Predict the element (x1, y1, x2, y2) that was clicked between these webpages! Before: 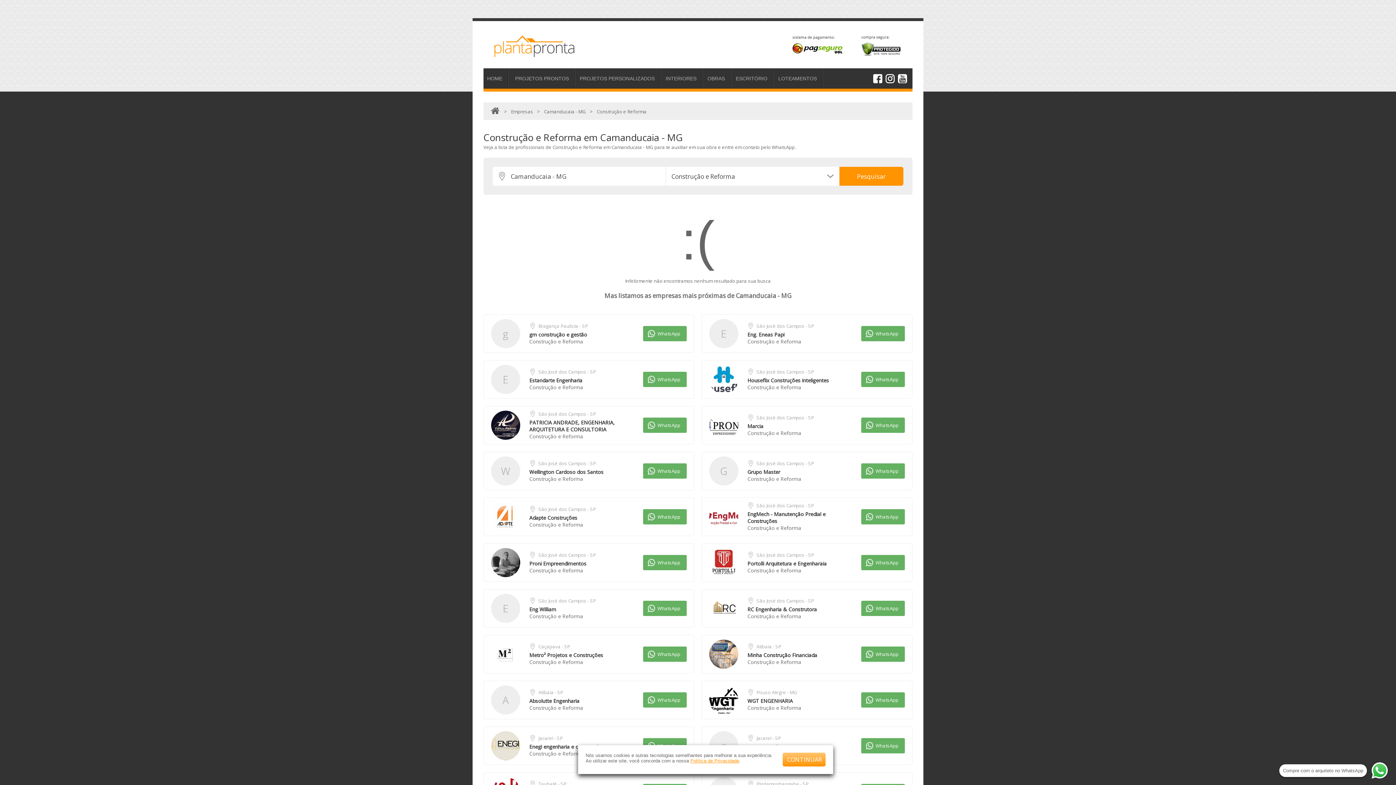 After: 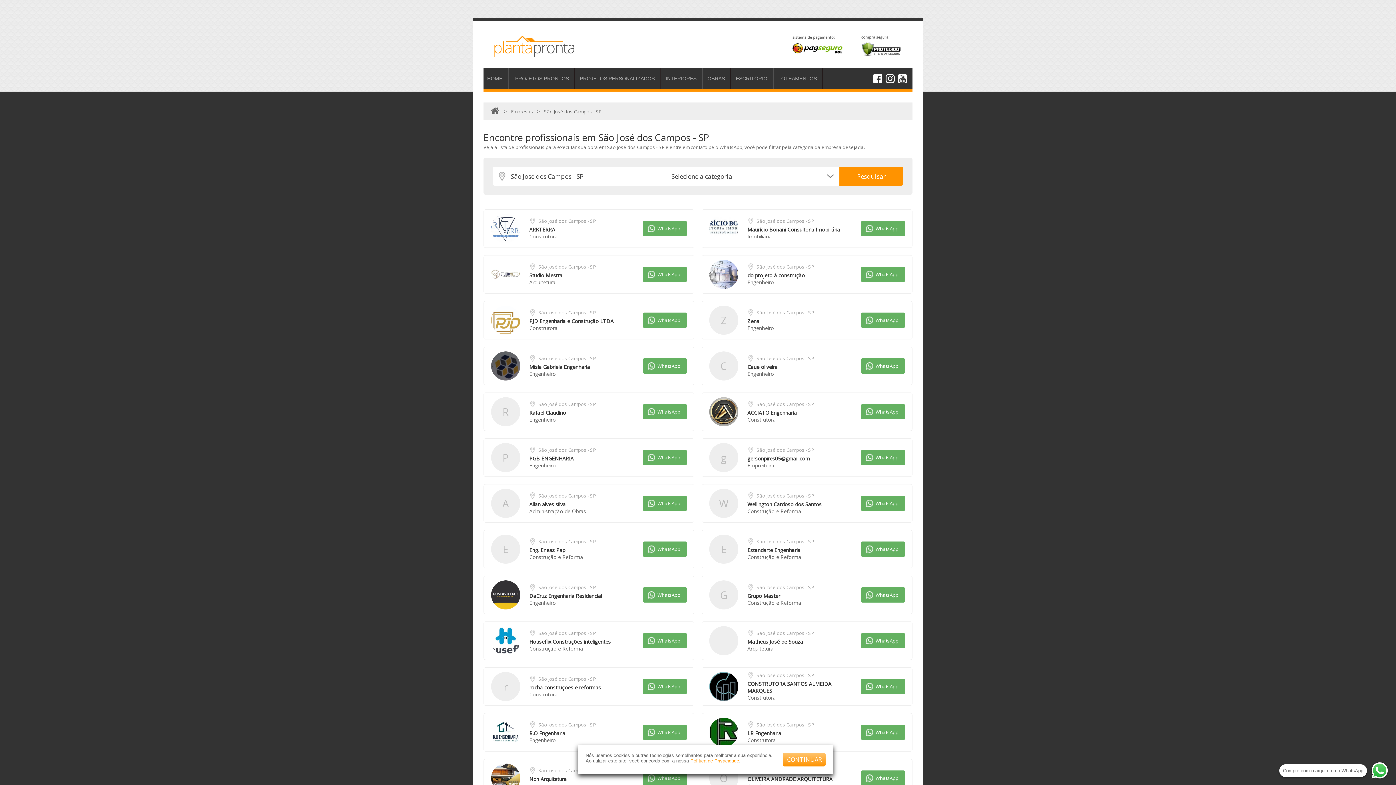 Action: bbox: (756, 368, 814, 375) label: São José dos Campos - SP